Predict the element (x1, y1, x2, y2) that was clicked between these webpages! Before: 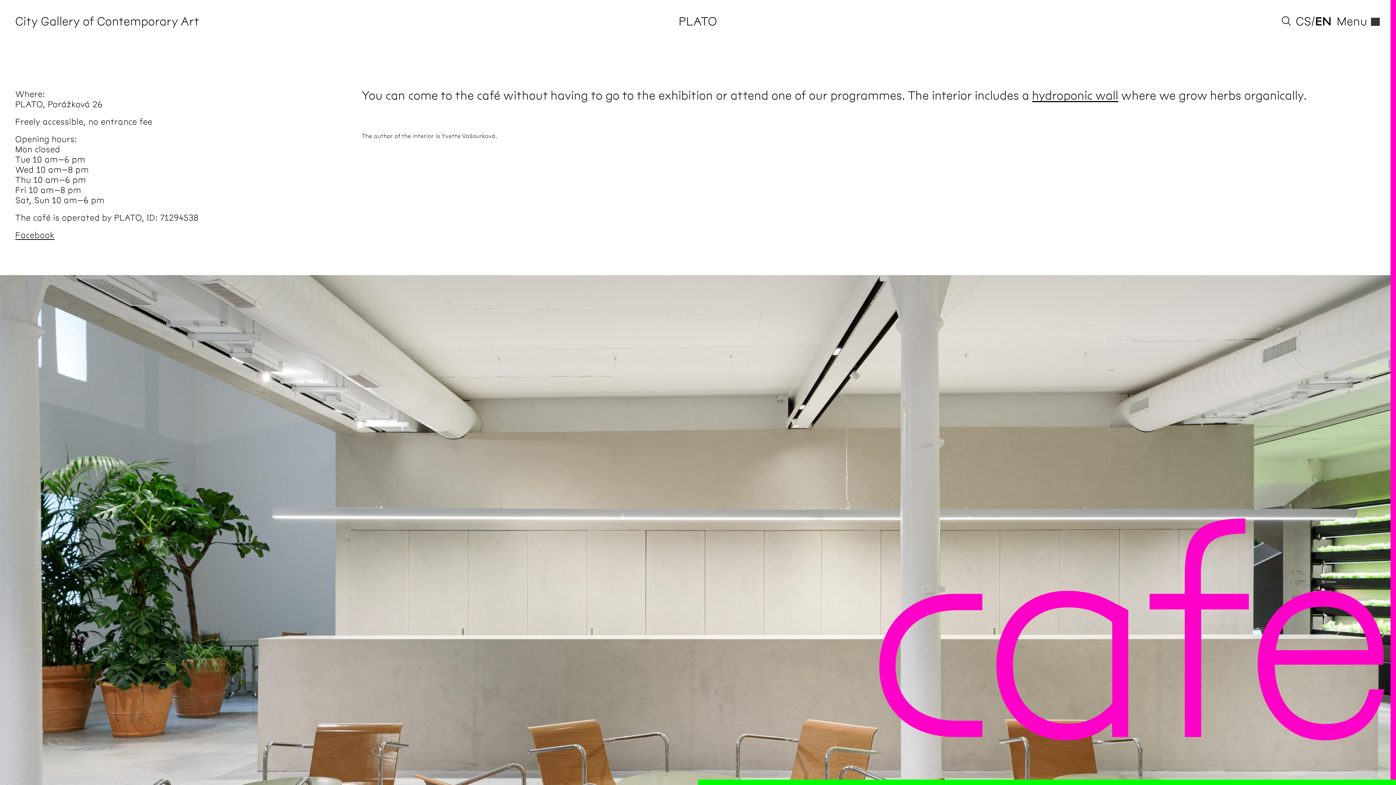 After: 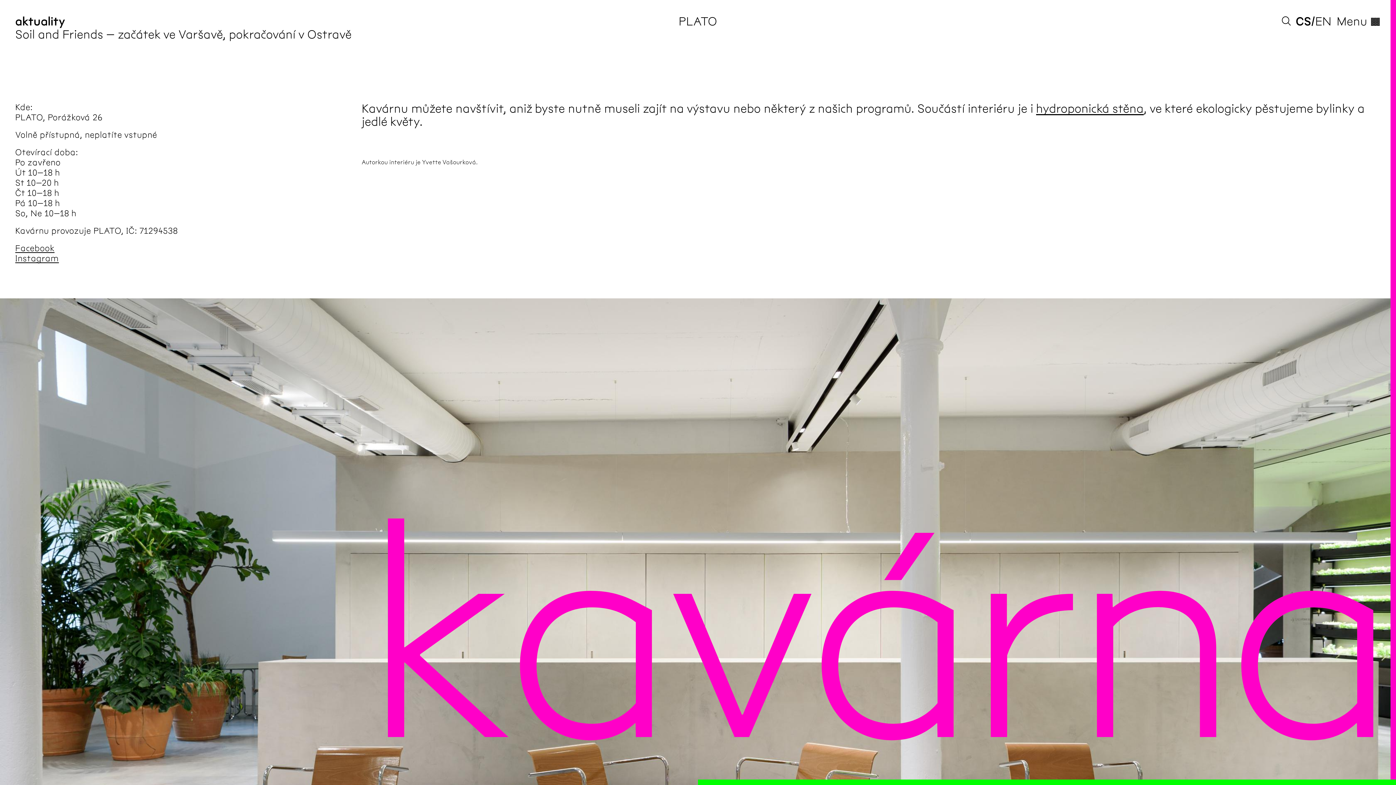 Action: bbox: (1296, 15, 1315, 28) label: CS